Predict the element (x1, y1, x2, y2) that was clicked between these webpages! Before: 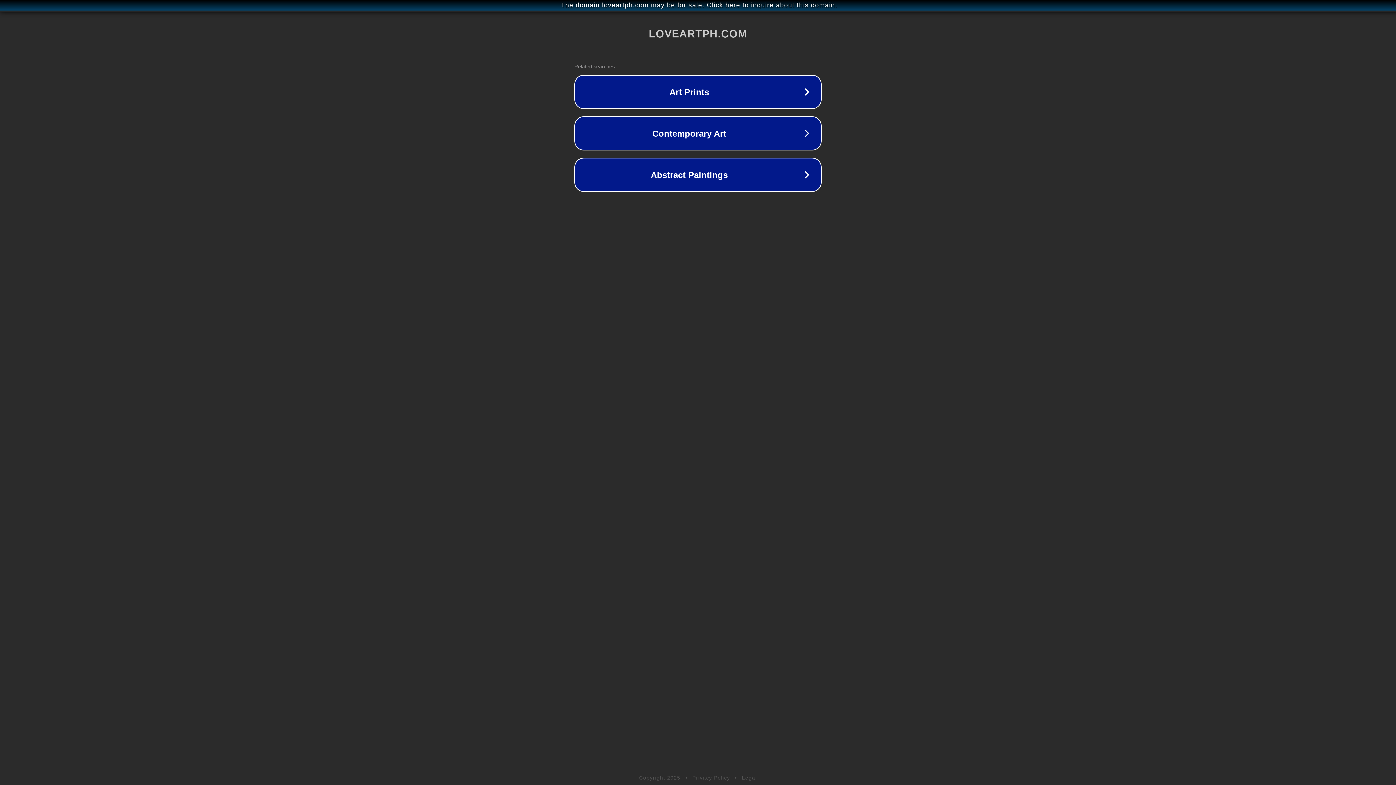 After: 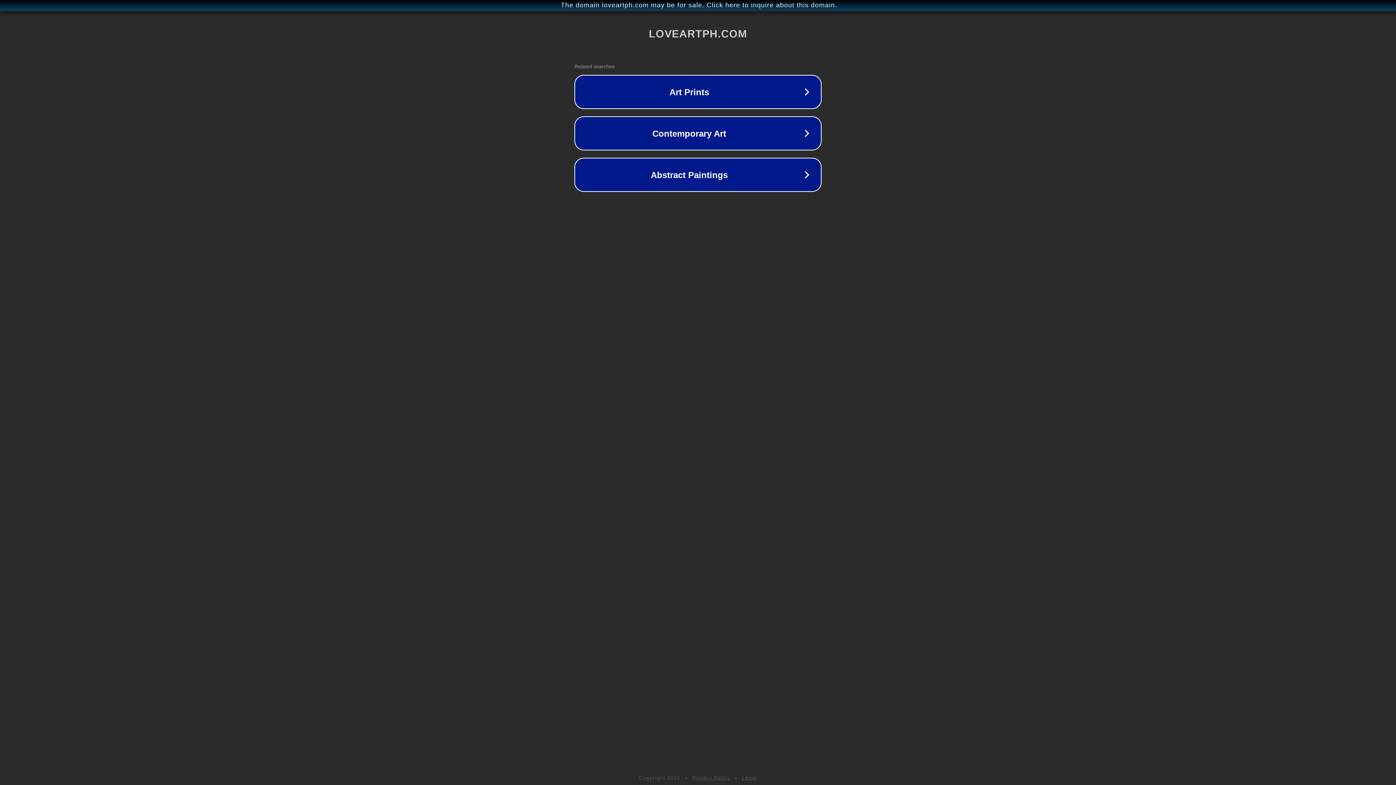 Action: bbox: (742, 775, 757, 781) label: Legal